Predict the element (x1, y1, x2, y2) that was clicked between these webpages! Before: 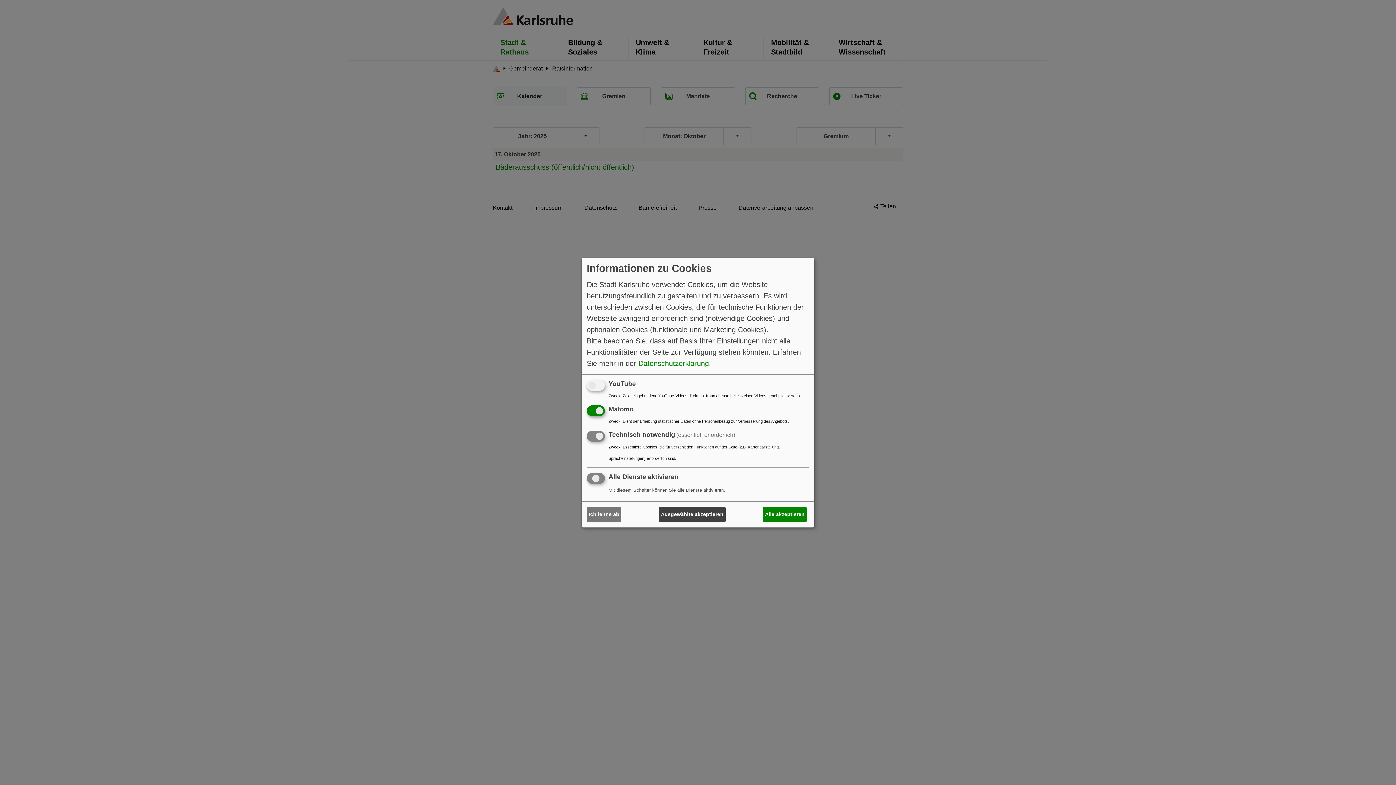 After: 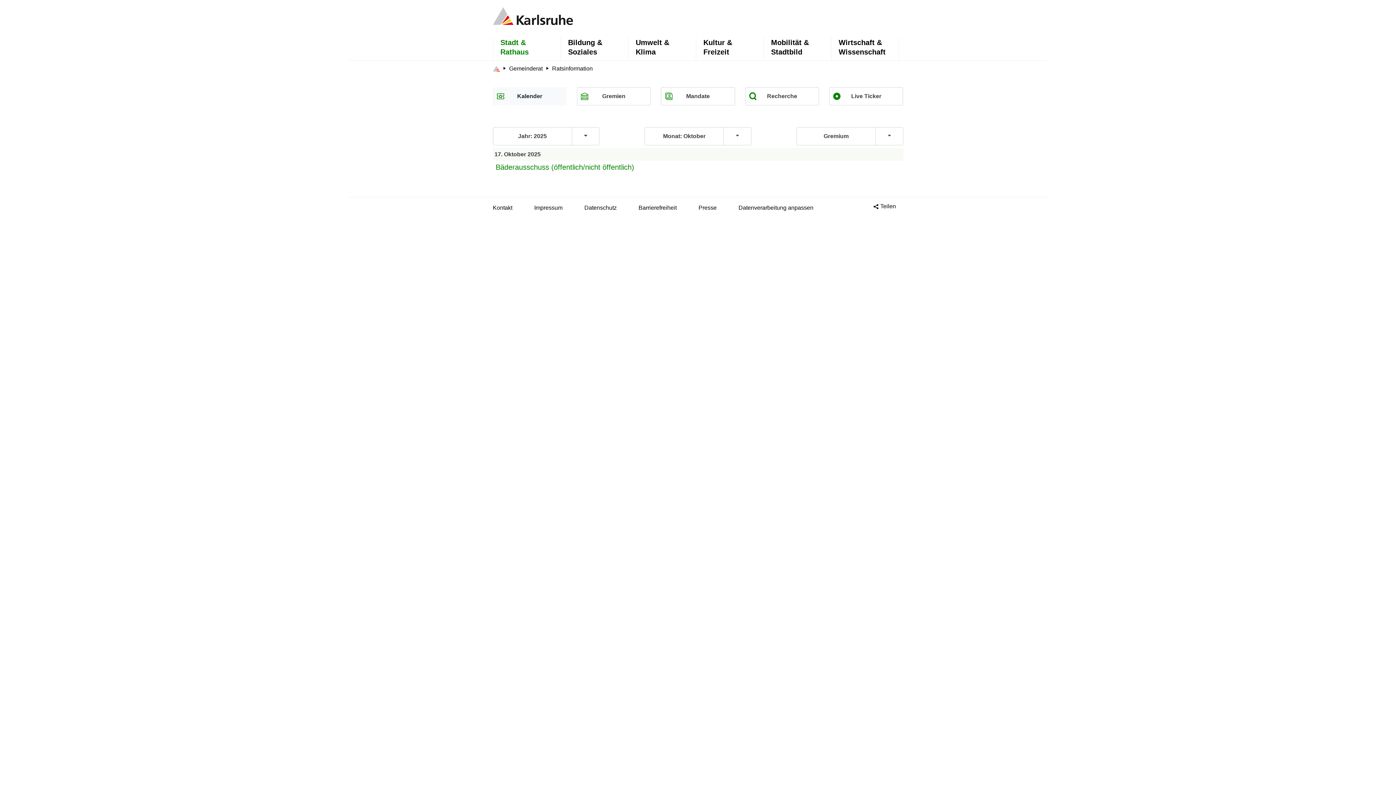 Action: bbox: (763, 507, 806, 522) label: Alle akzeptieren